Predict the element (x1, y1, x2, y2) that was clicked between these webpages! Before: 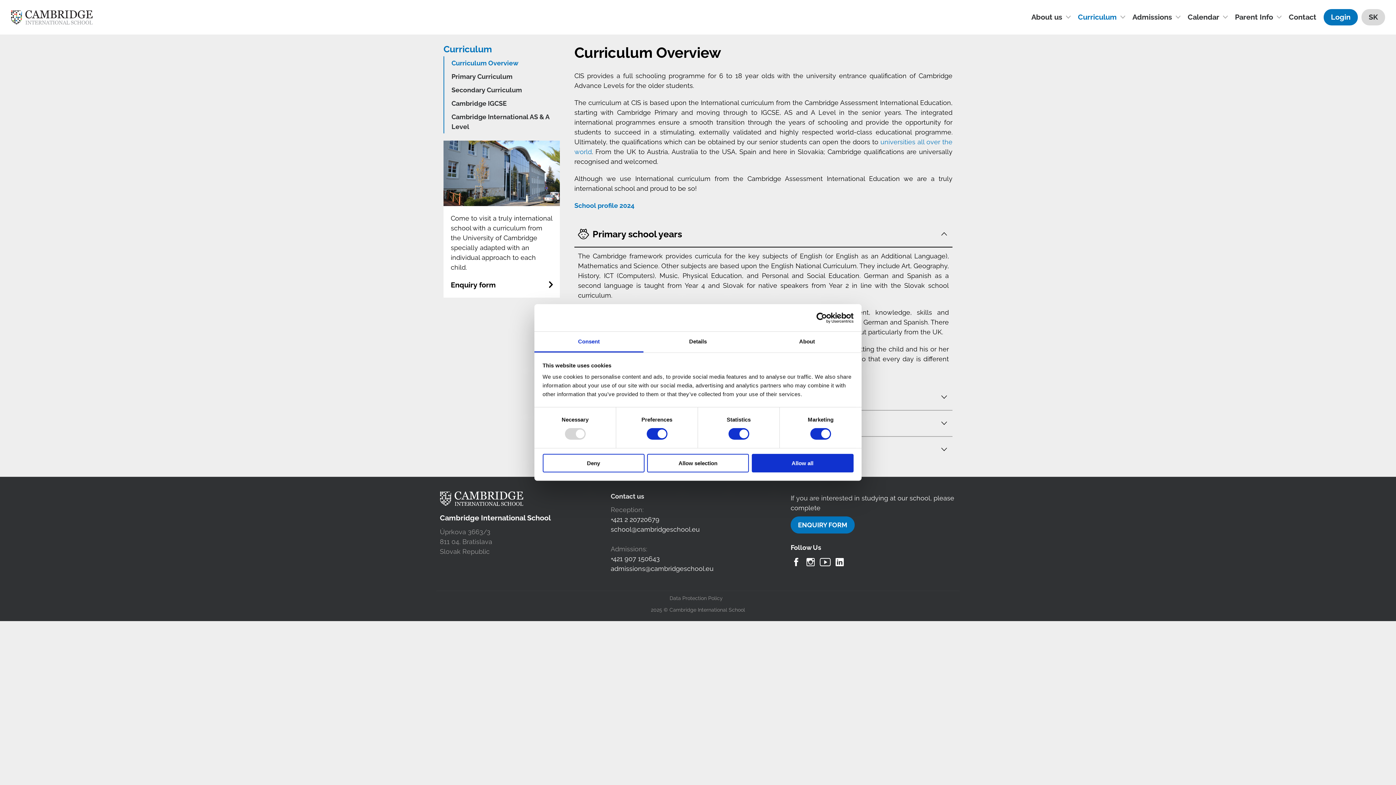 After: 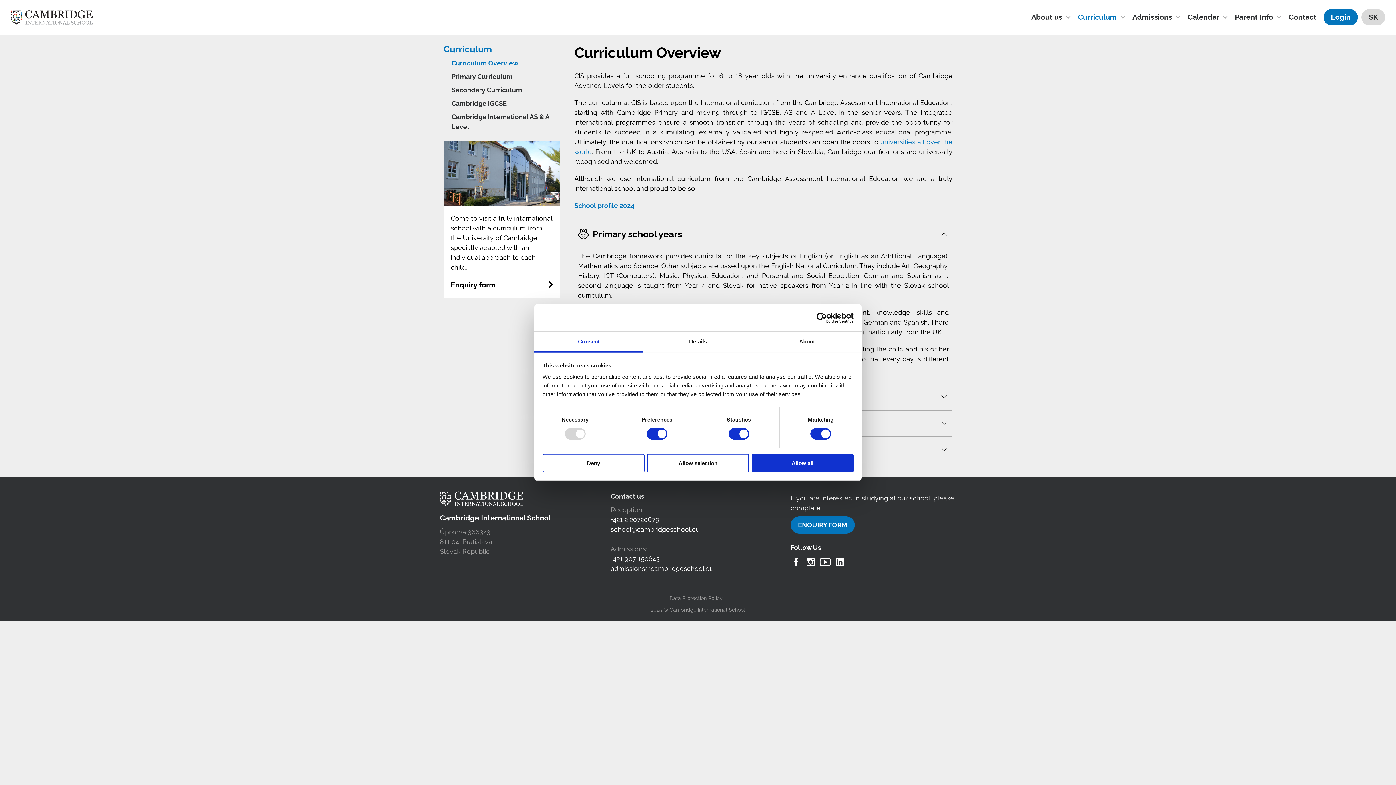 Action: label: Cookiebot - opens in a new window bbox: (790, 312, 853, 323)